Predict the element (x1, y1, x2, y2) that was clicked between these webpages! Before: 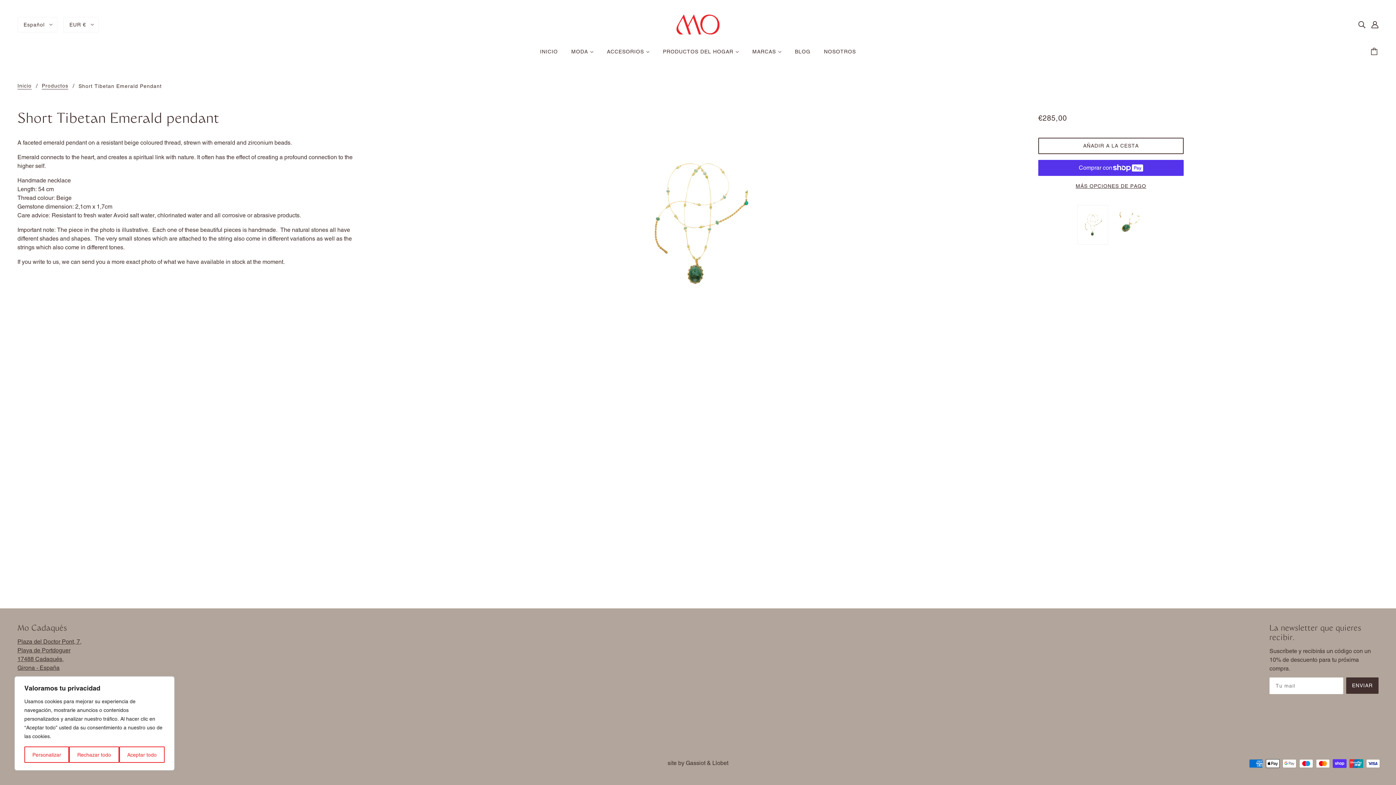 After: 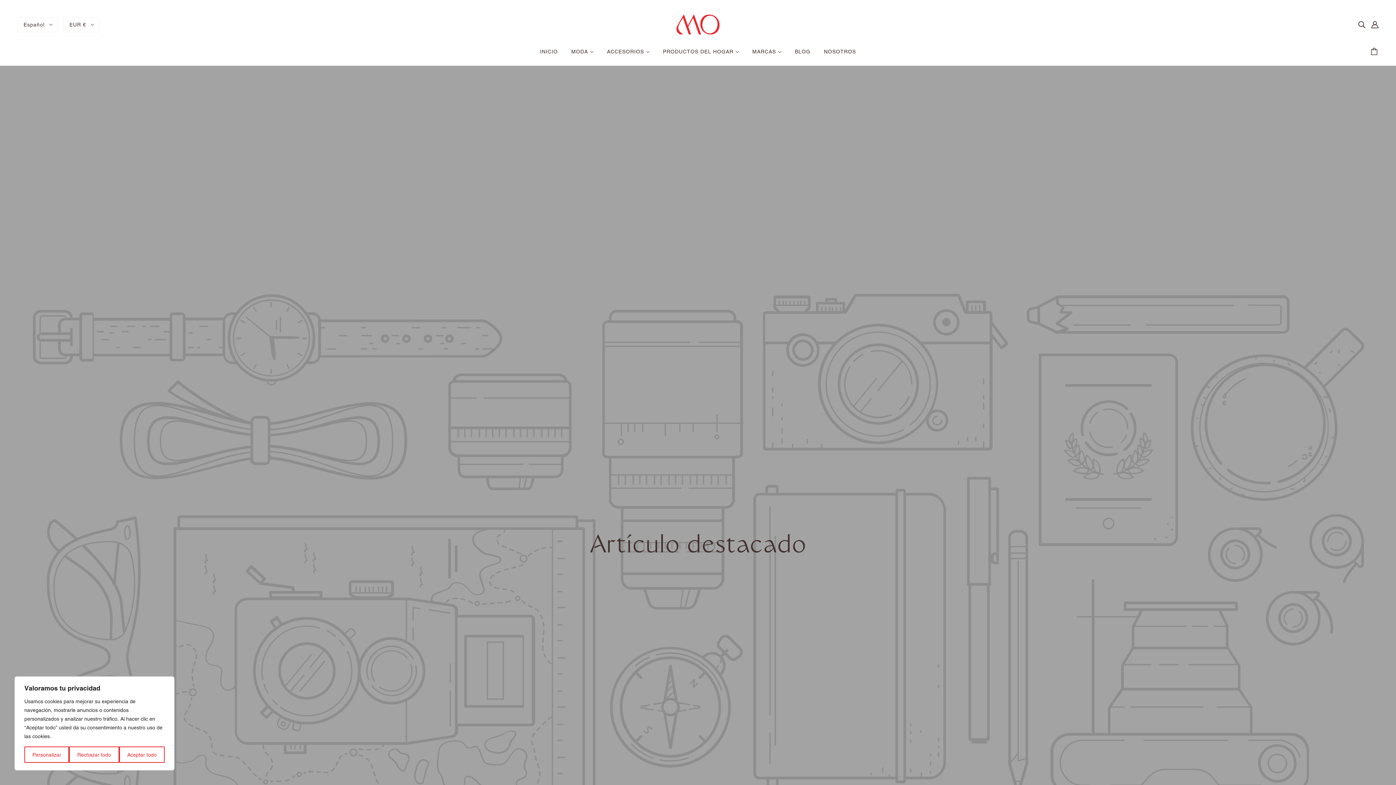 Action: bbox: (789, 43, 816, 65) label: BLOG